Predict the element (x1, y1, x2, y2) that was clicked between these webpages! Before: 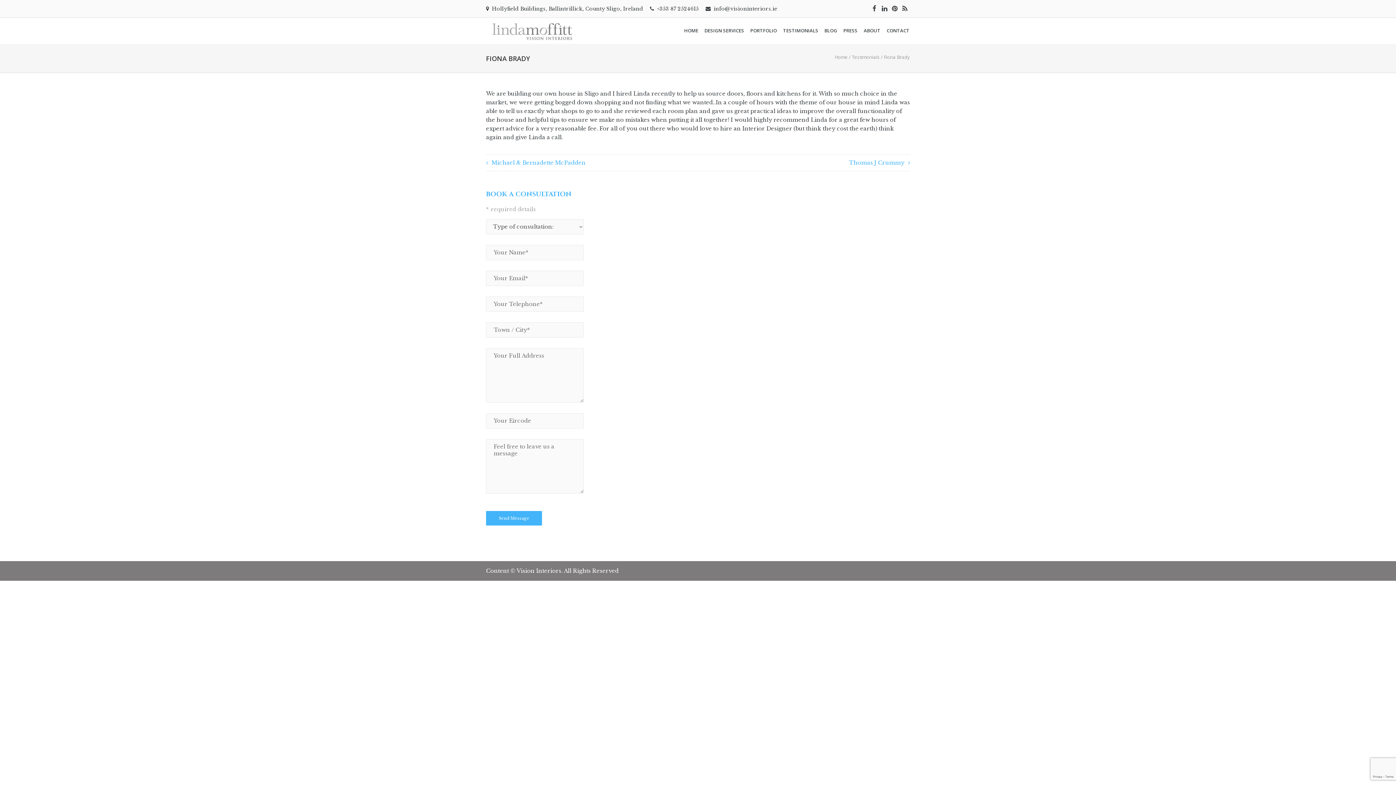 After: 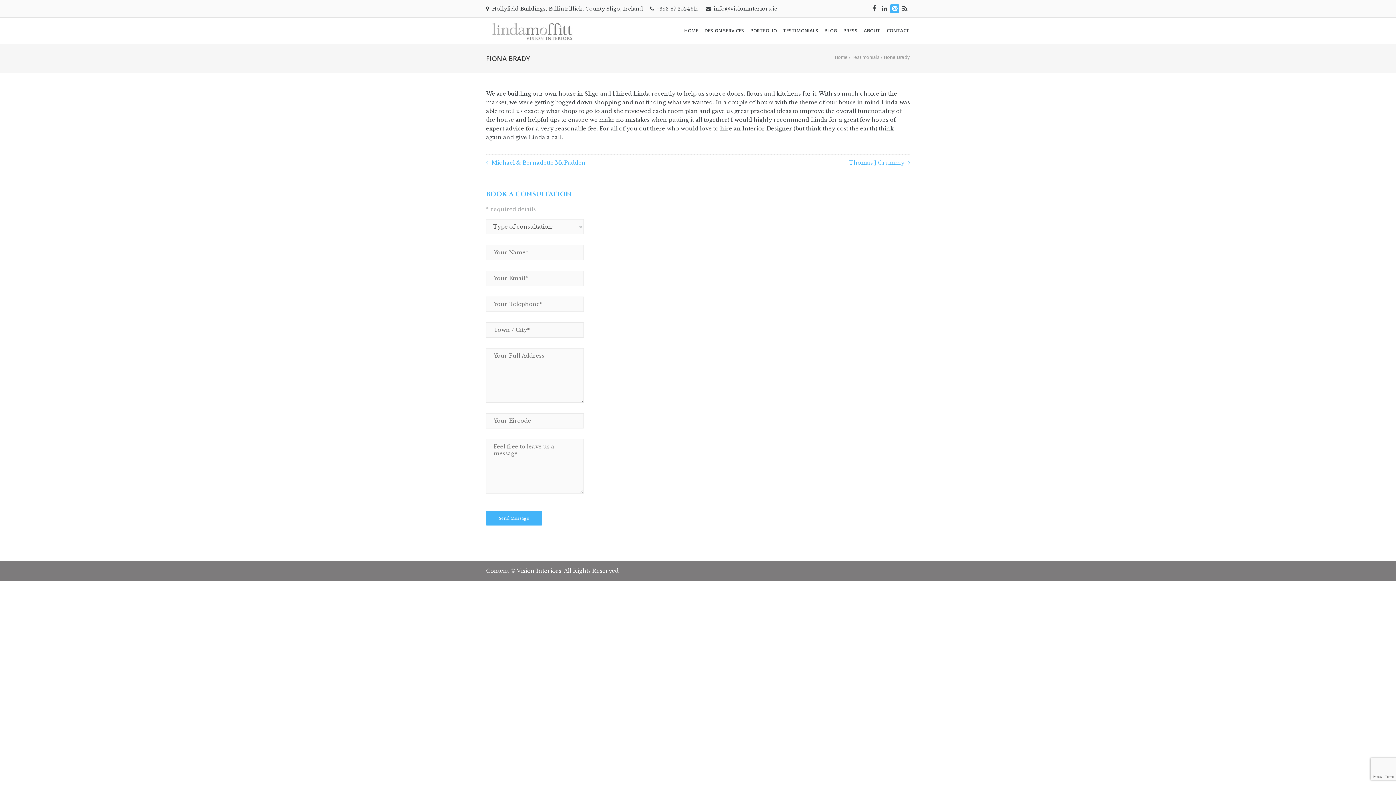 Action: bbox: (890, 4, 899, 13)